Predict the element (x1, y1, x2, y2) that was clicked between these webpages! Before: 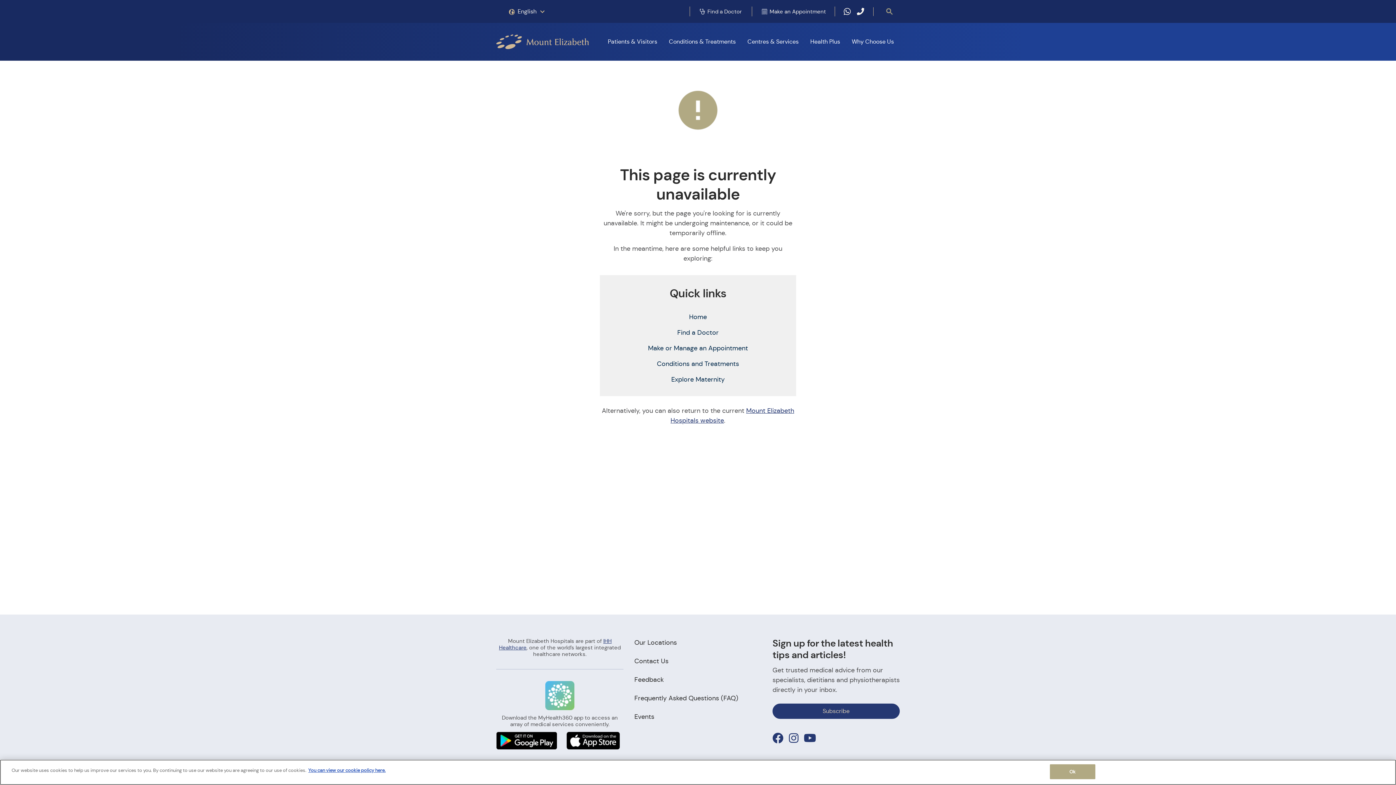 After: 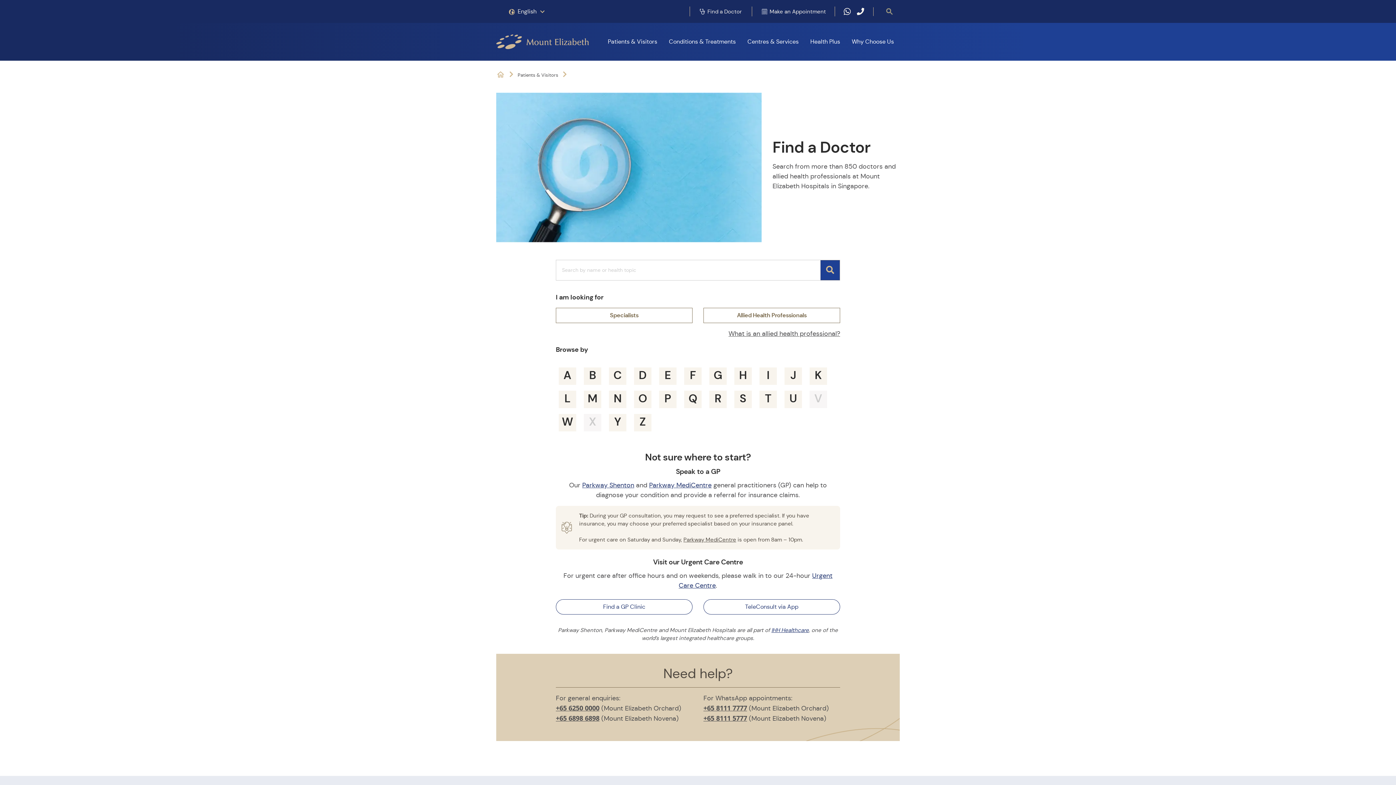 Action: bbox: (677, 328, 718, 336) label: Find a Doctor